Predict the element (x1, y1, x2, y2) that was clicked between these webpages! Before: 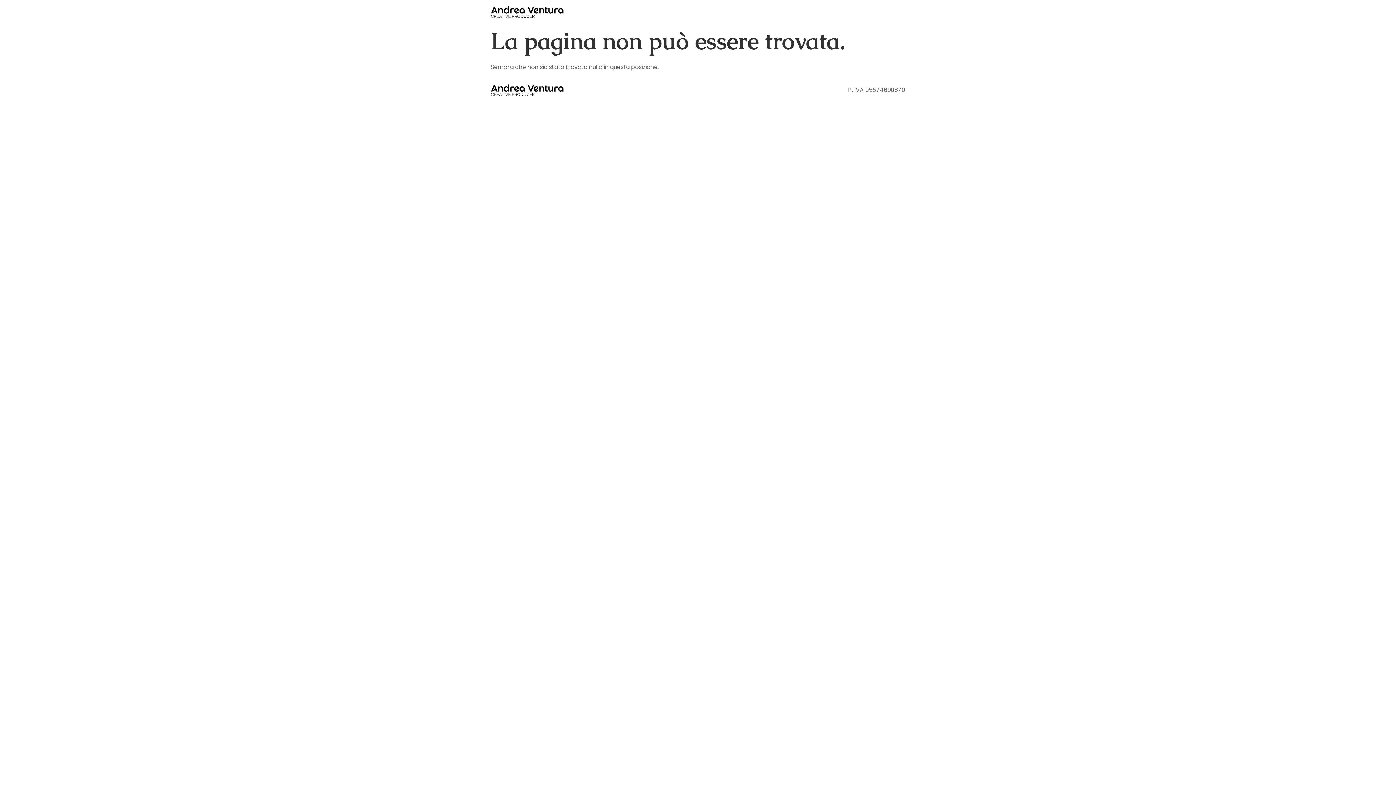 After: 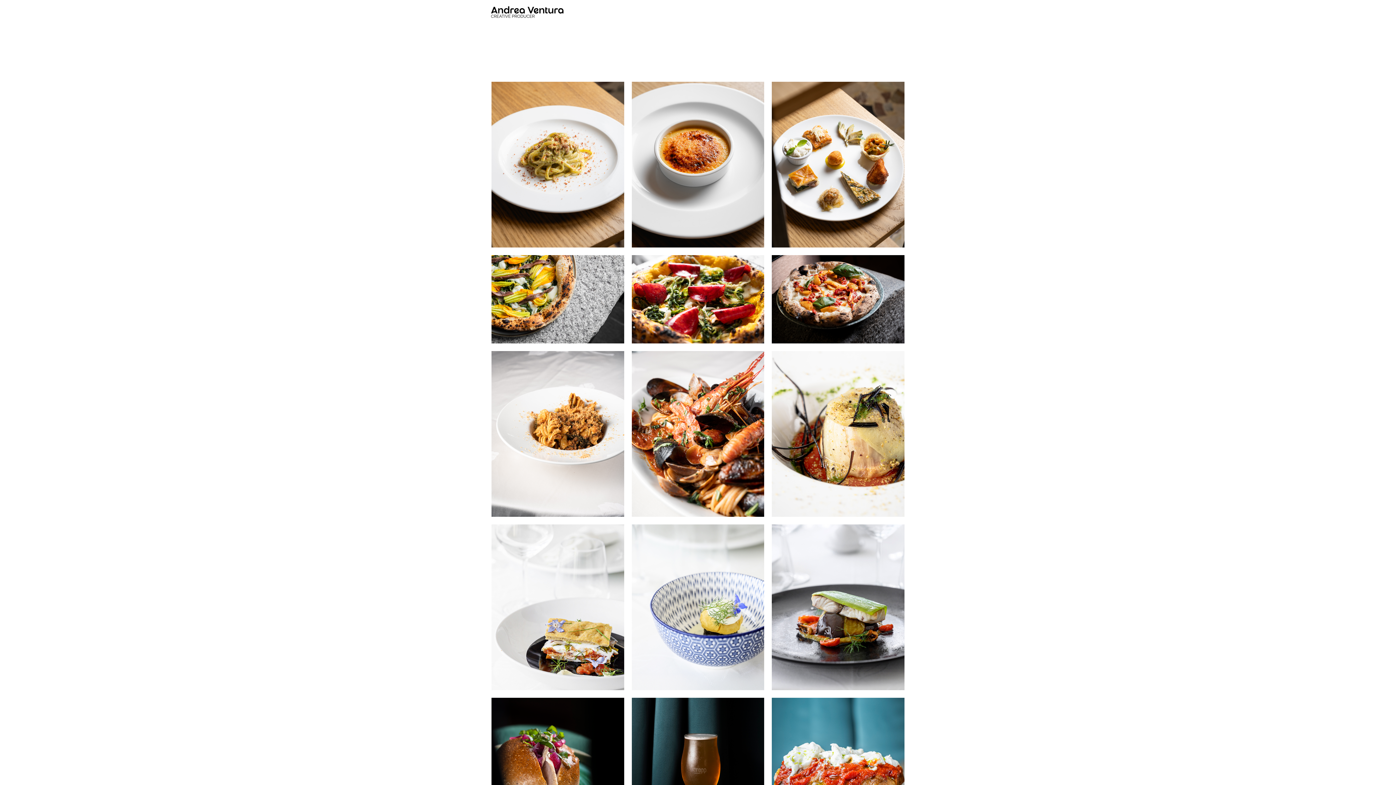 Action: bbox: (490, 5, 563, 17)